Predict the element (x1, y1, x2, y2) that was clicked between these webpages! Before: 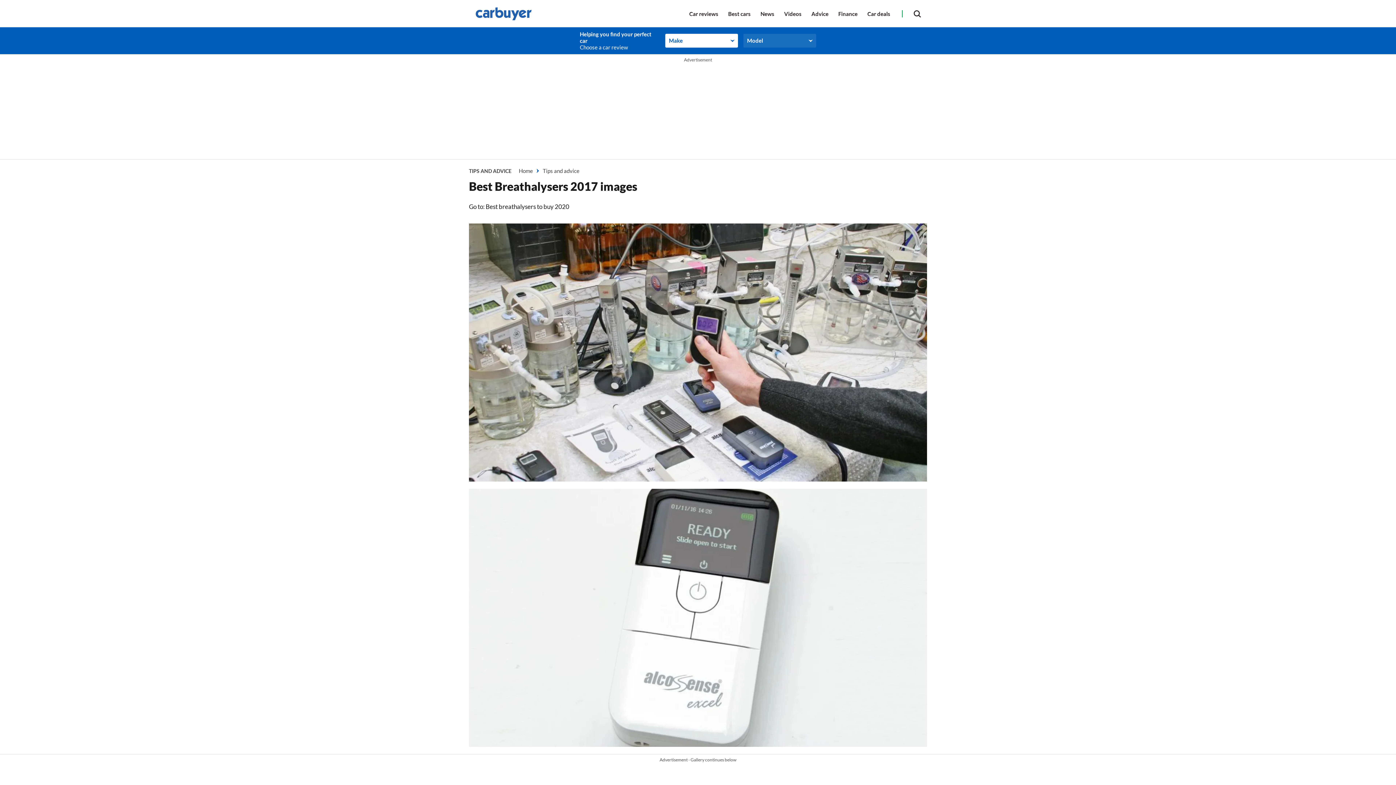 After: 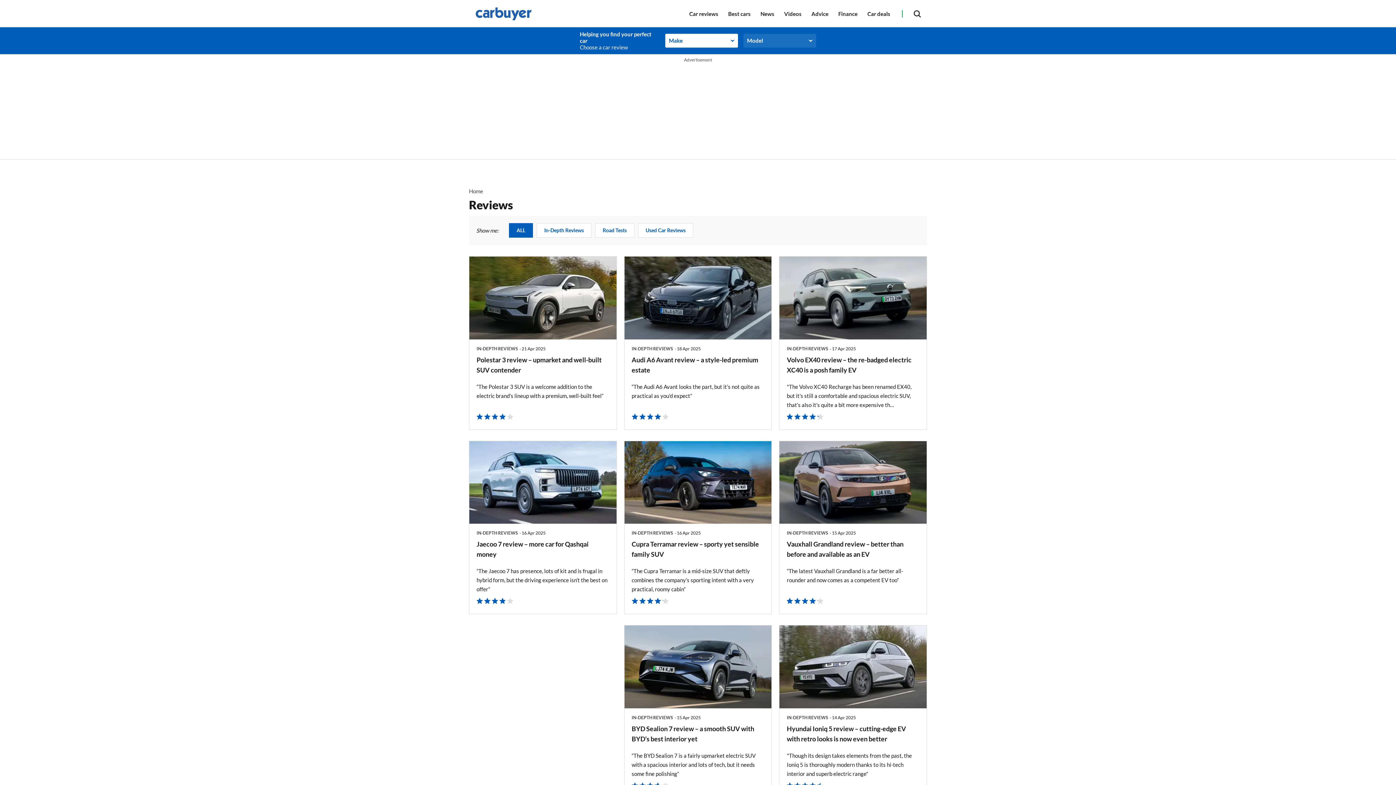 Action: label: Car reviews bbox: (689, 2, 728, 24)